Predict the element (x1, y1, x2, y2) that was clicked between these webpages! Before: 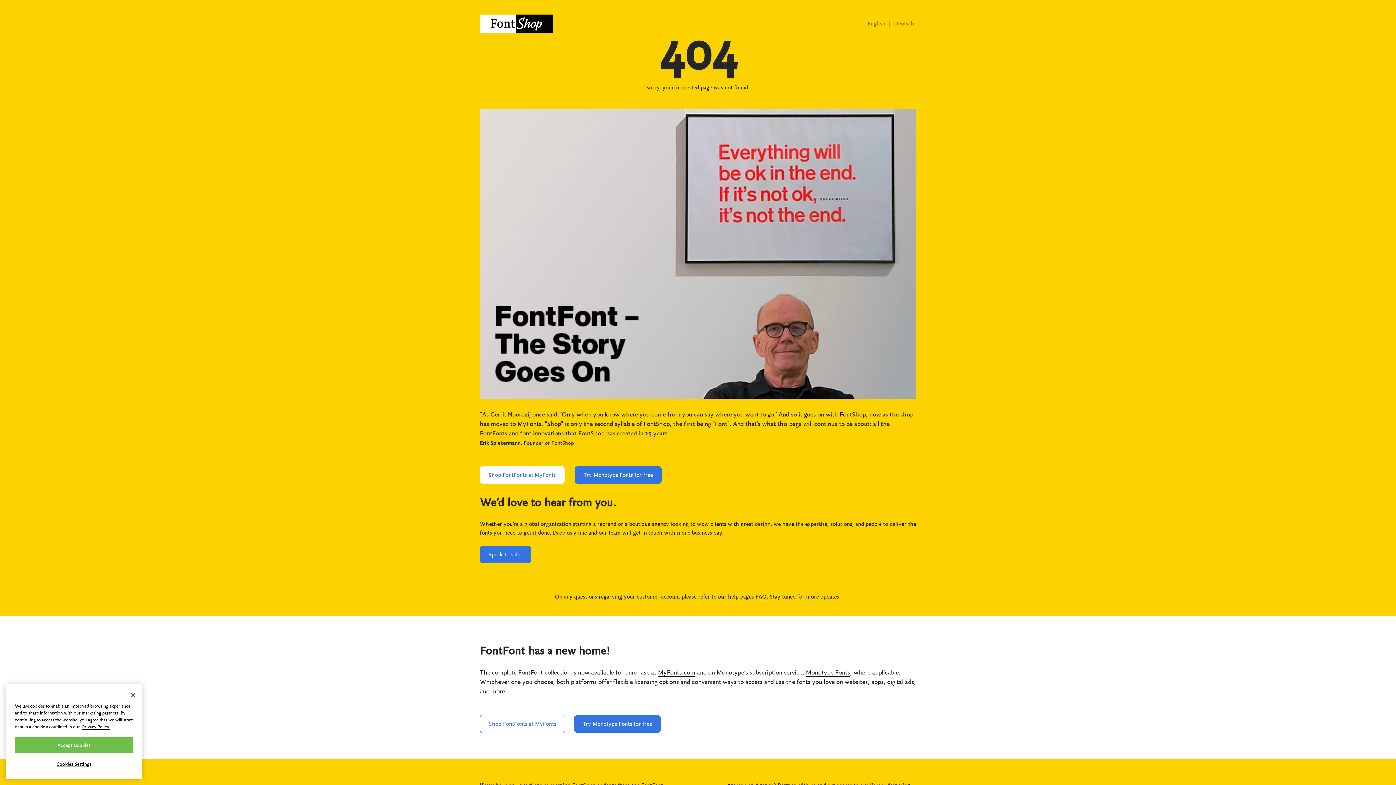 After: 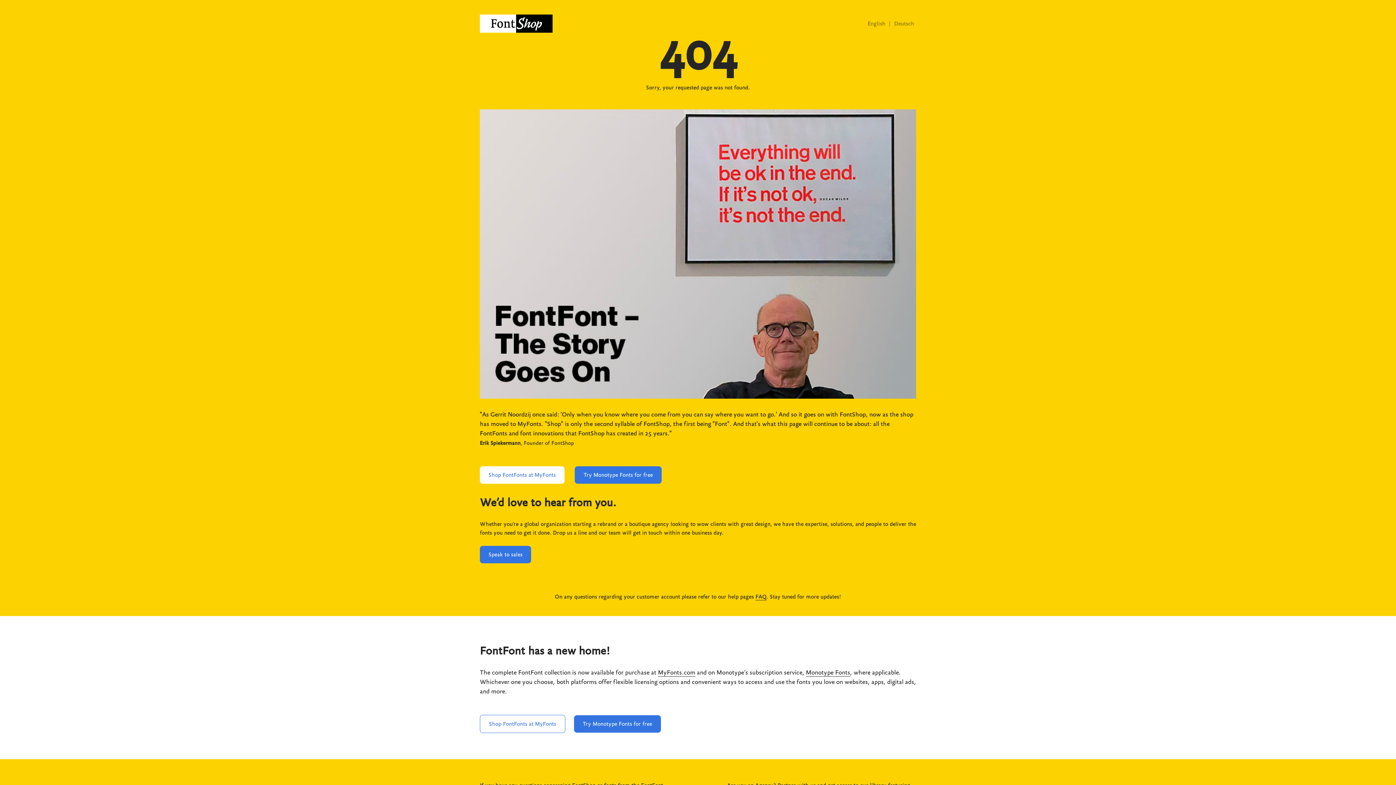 Action: bbox: (125, 687, 141, 703) label: Close